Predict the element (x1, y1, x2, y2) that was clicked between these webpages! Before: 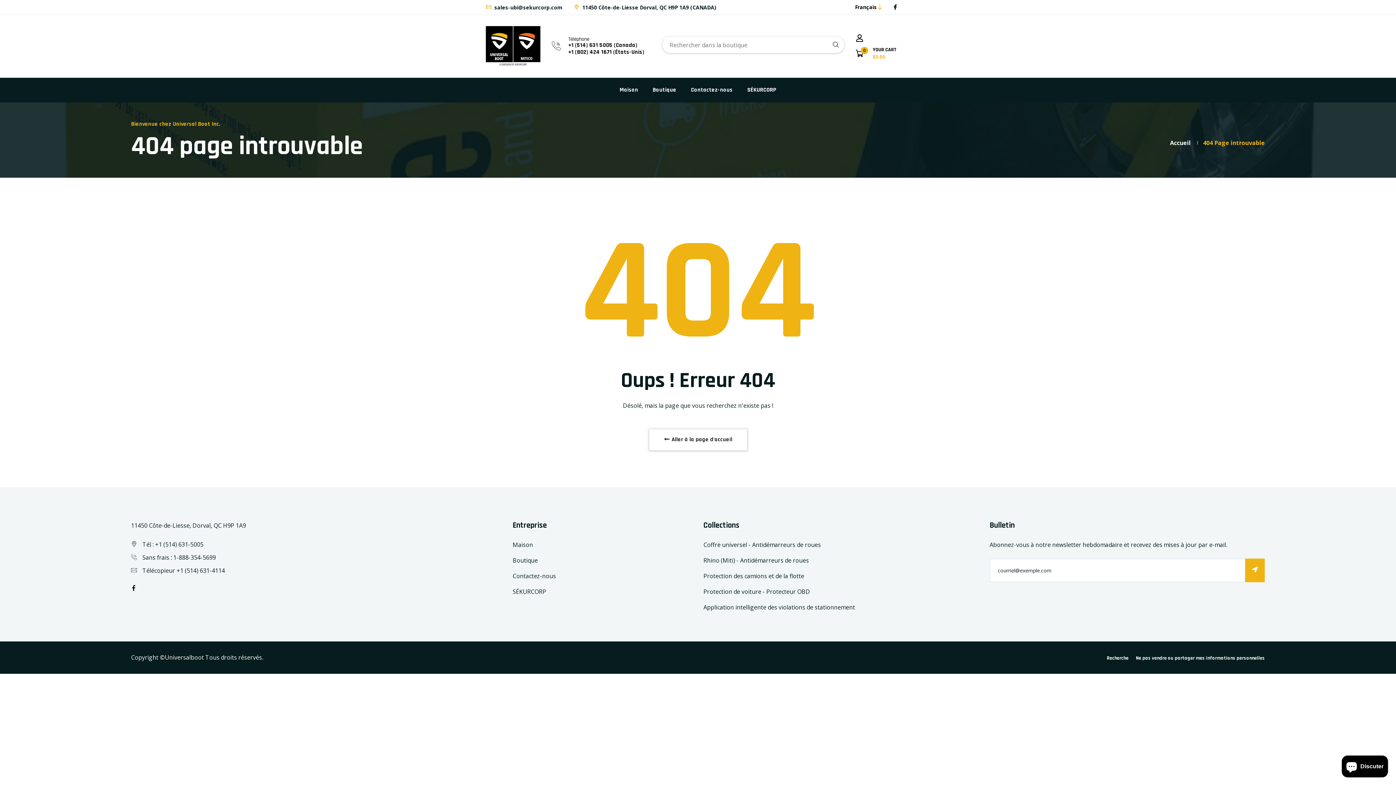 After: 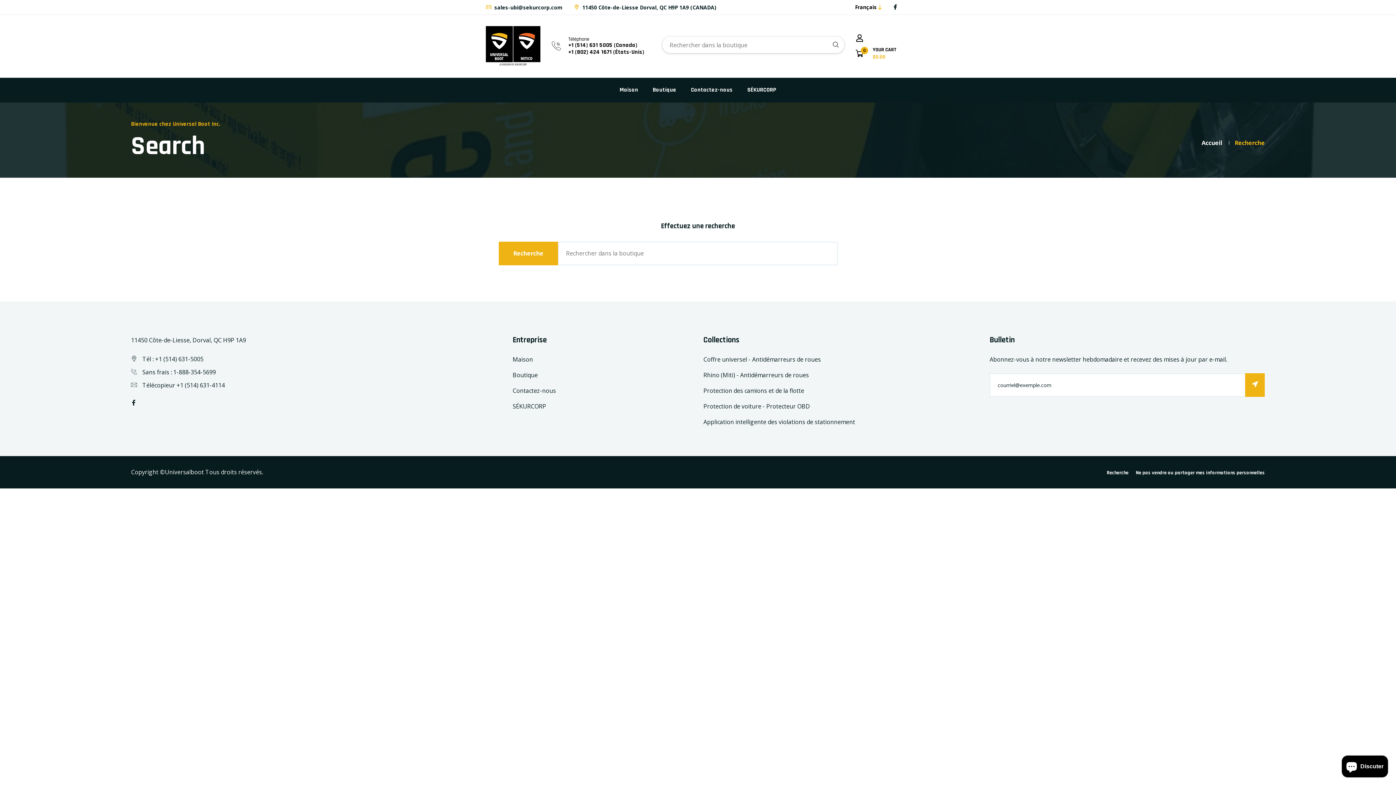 Action: bbox: (827, 36, 844, 53)